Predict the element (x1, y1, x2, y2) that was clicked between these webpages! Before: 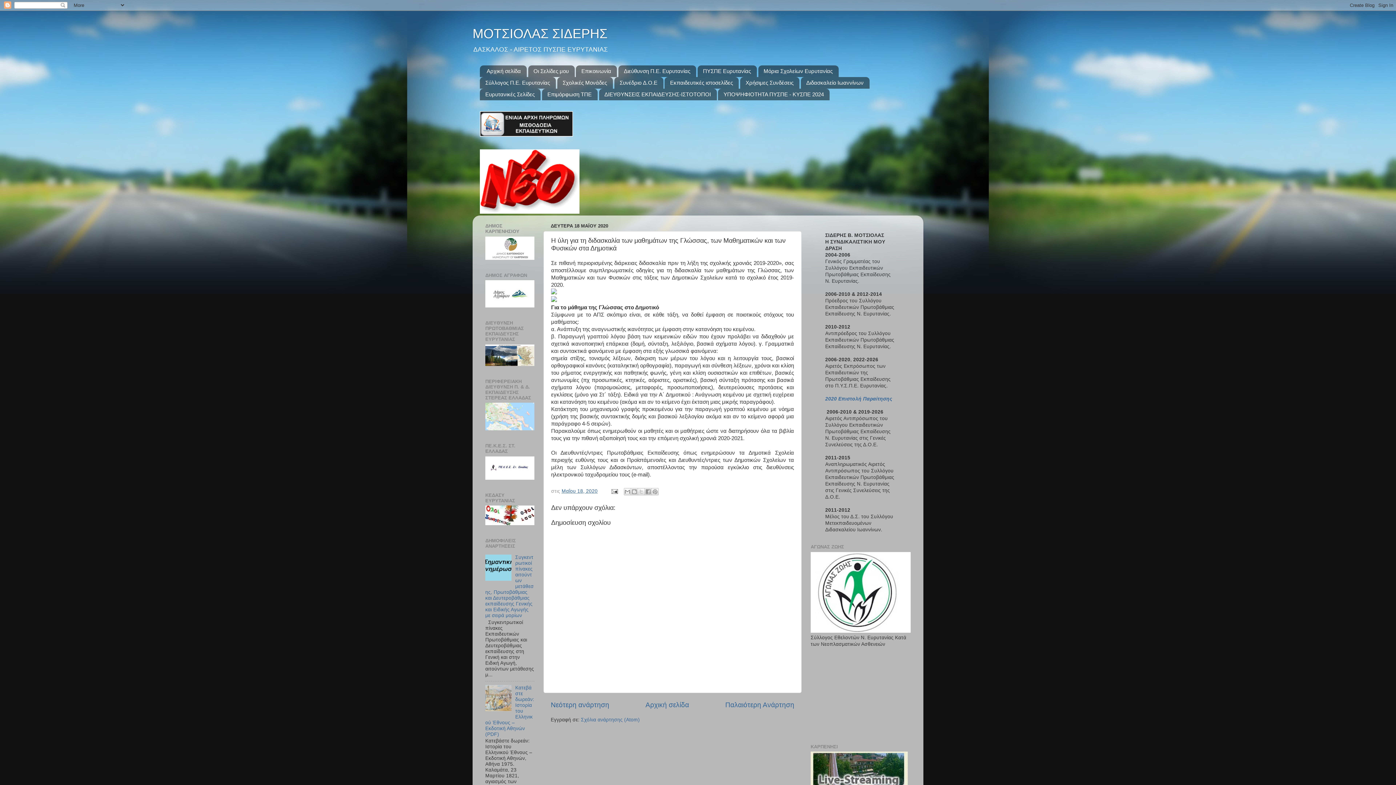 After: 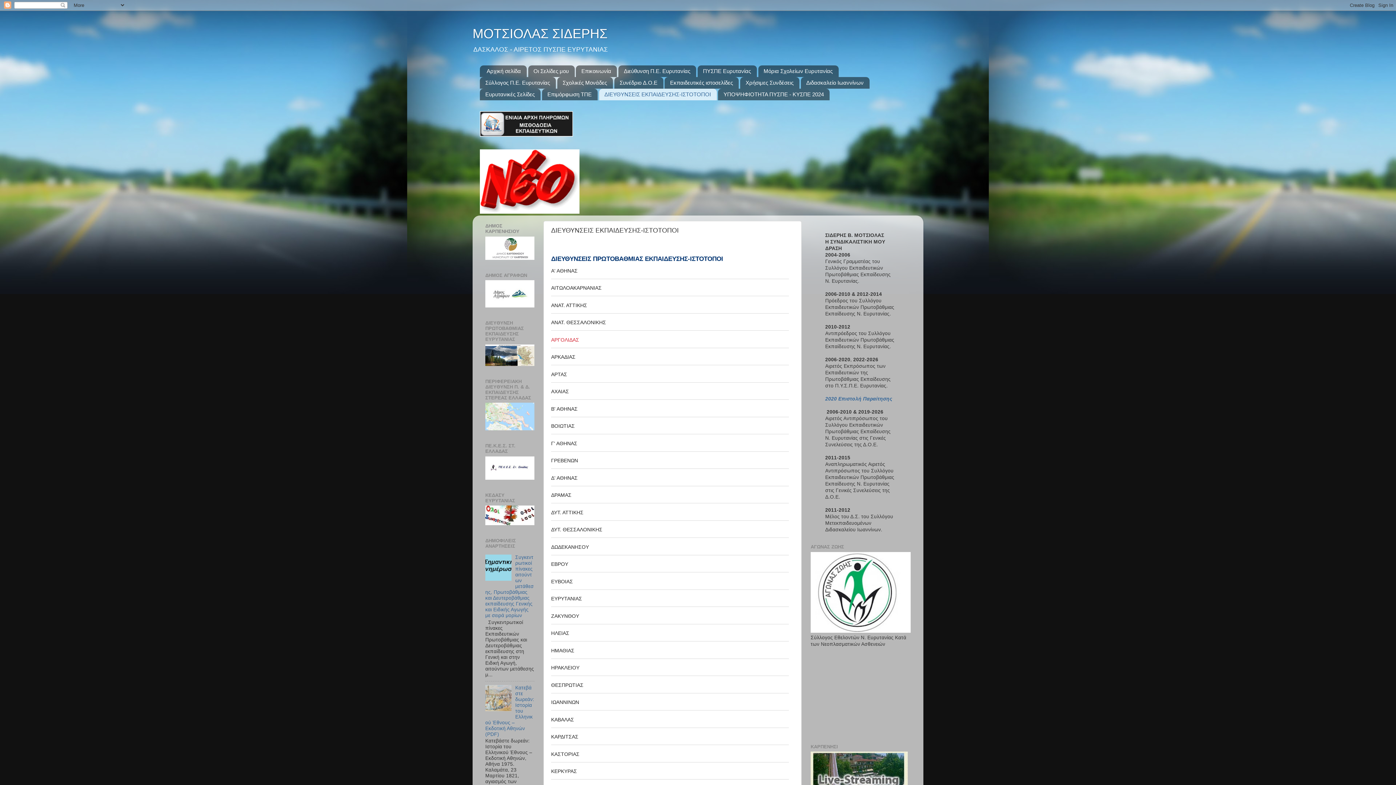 Action: bbox: (599, 88, 716, 100) label: ΔΙΕΥΘΥΝΣΕΙΣ ΕΚΠΑΙΔΕΥΣΗΣ-ΙΣΤΟΤΟΠΟΙ